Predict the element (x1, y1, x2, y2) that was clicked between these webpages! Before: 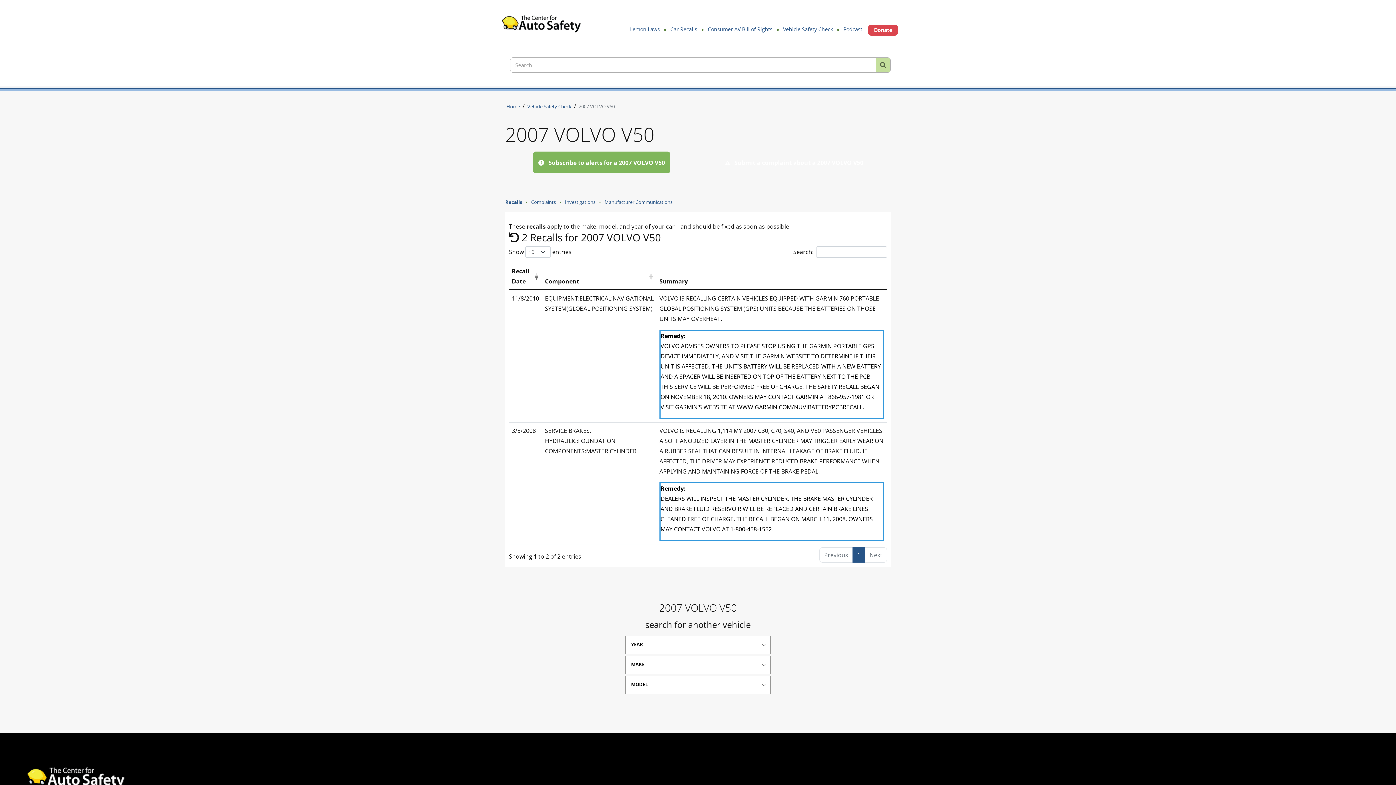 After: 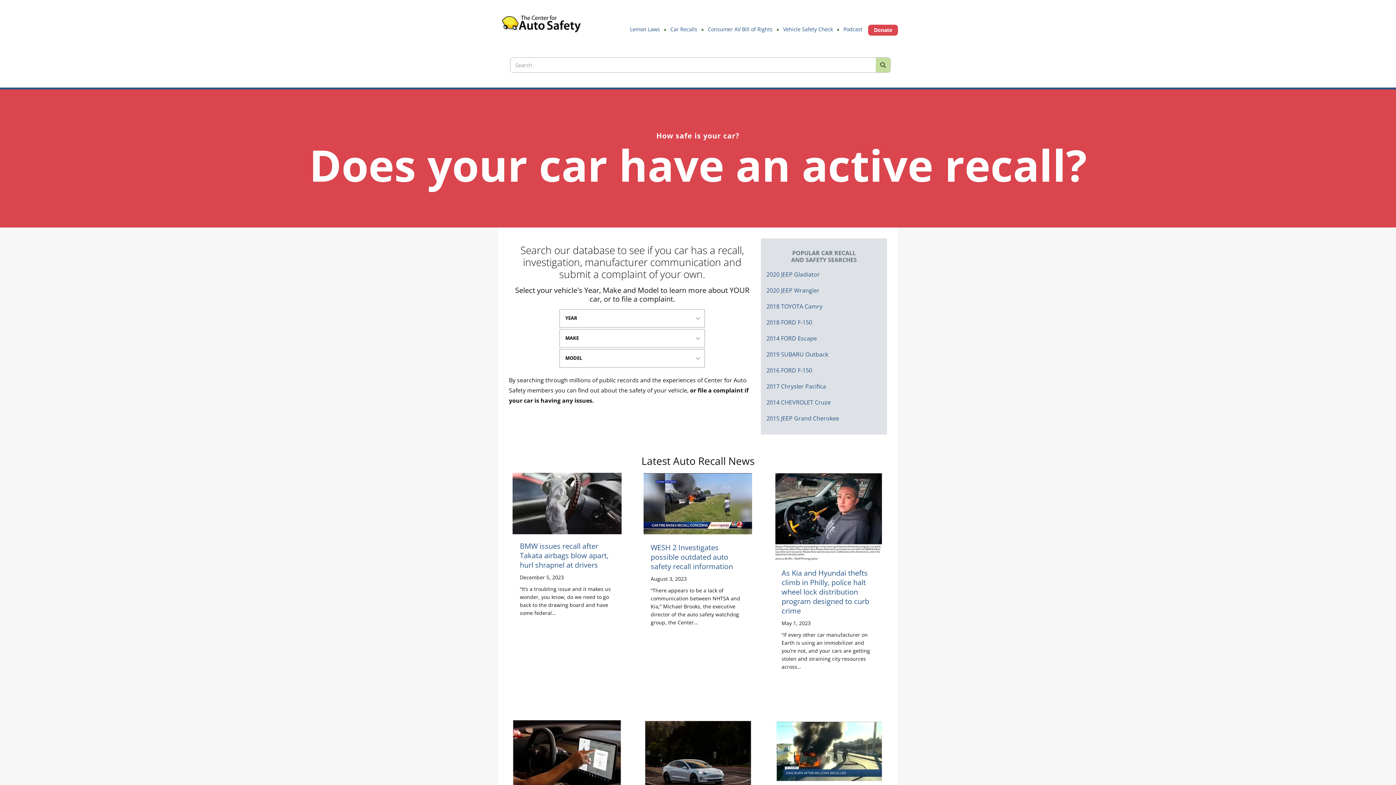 Action: bbox: (526, 102, 572, 110) label: Vehicle Safety Check